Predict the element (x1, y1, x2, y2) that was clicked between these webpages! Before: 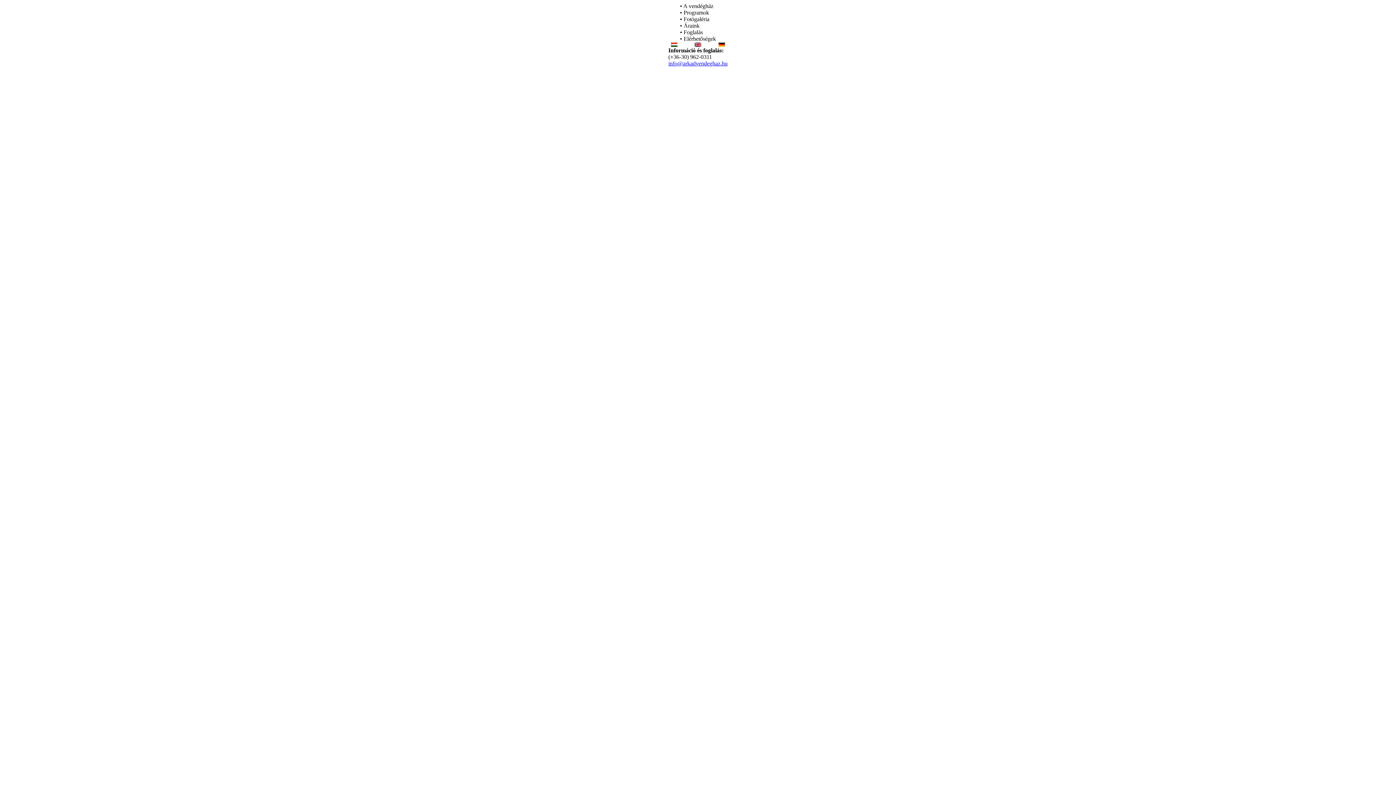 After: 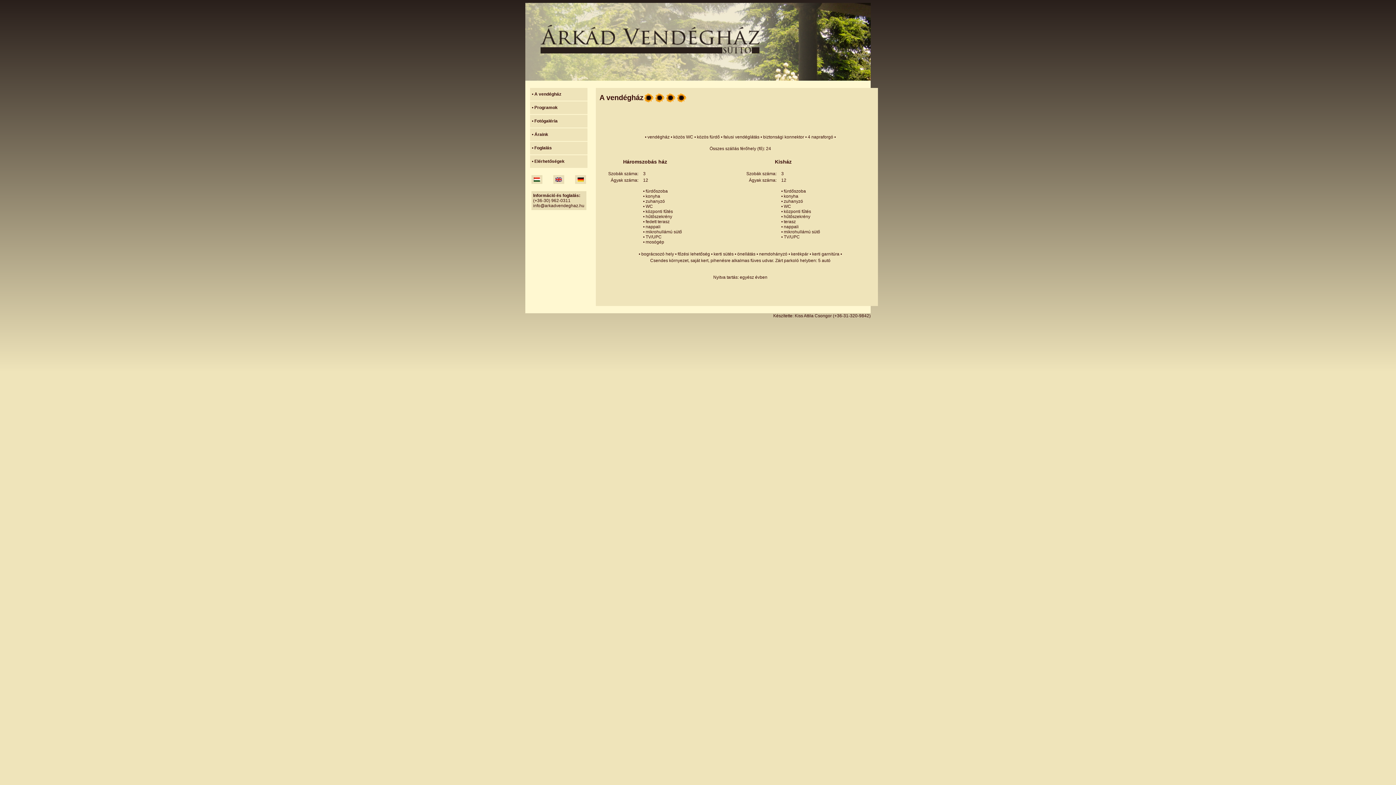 Action: bbox: (670, 42, 678, 48)